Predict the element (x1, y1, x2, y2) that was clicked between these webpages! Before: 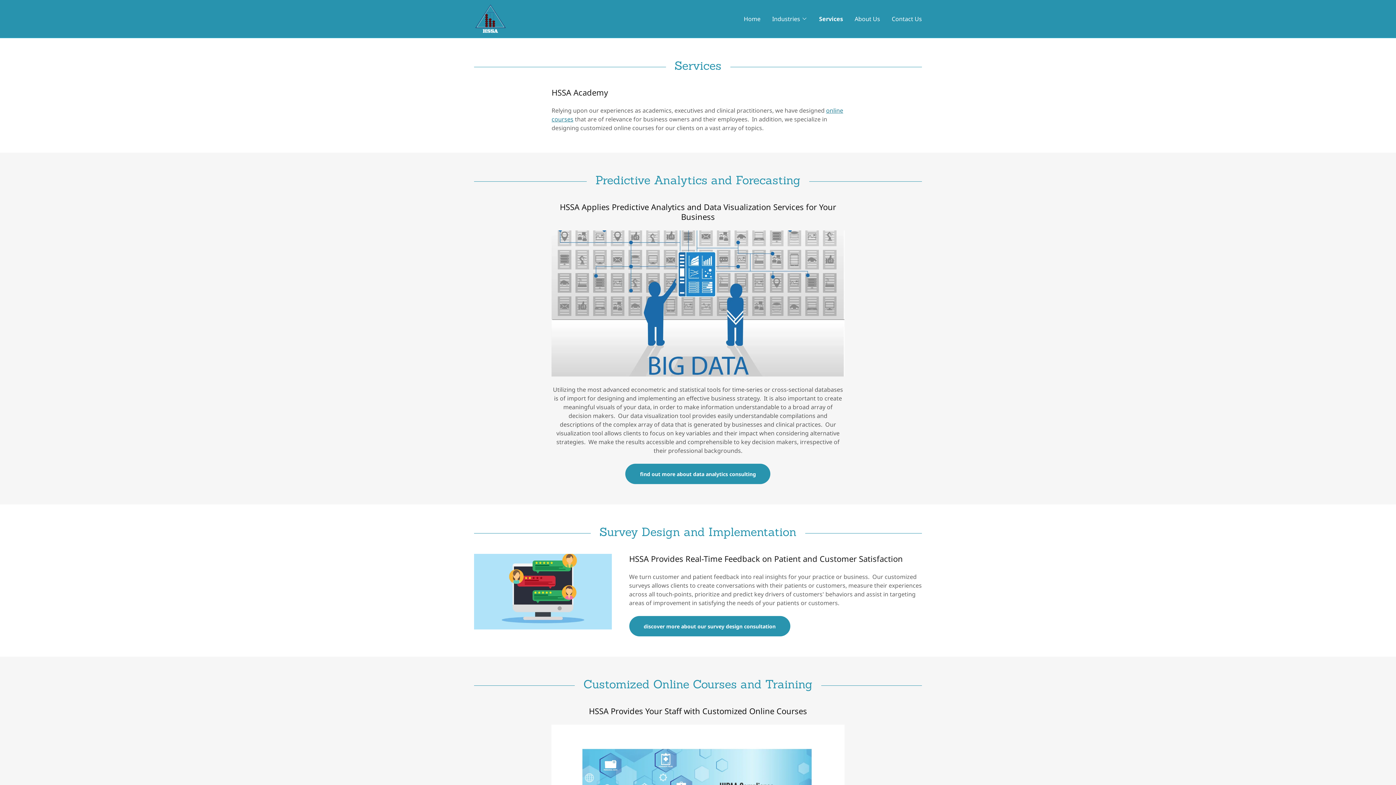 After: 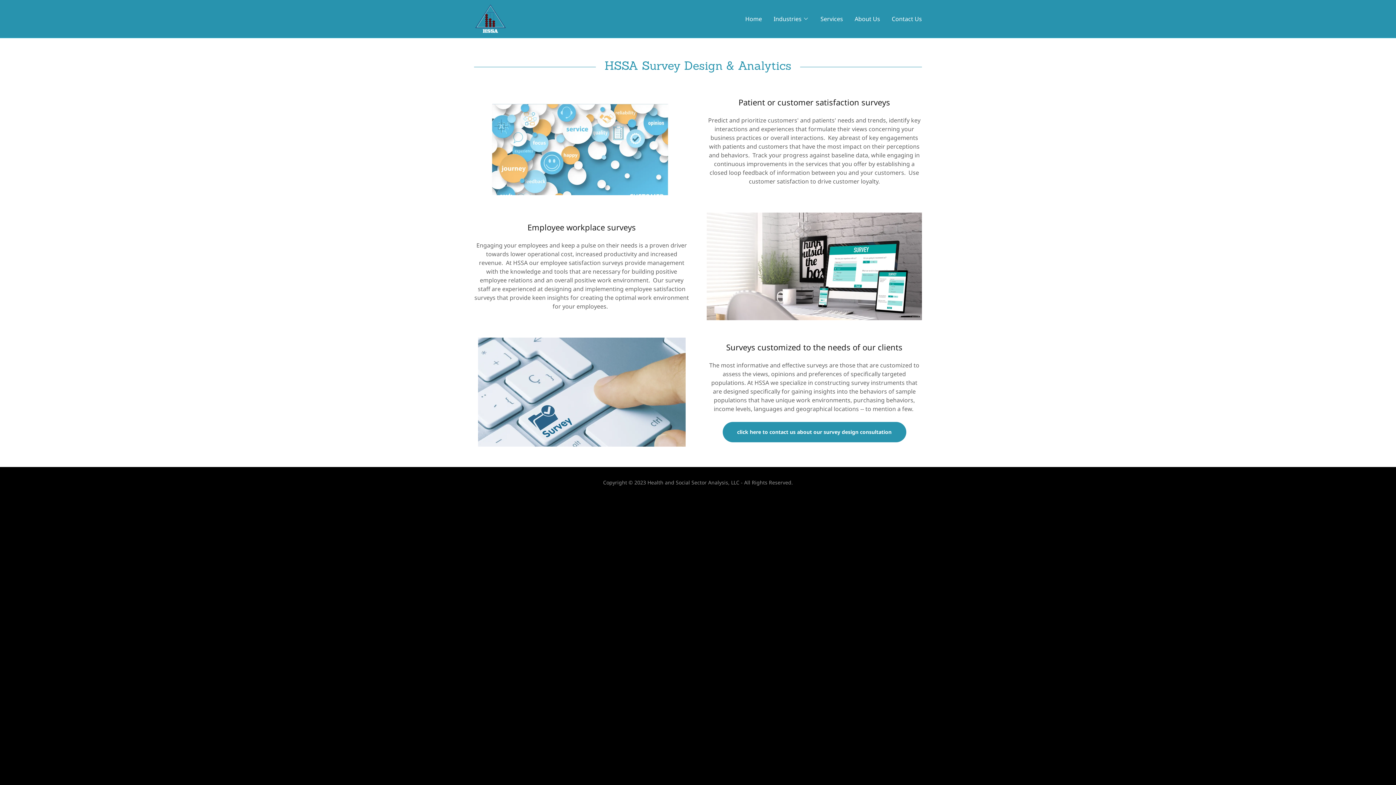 Action: label: discover more about our survey design consultation bbox: (629, 616, 790, 636)